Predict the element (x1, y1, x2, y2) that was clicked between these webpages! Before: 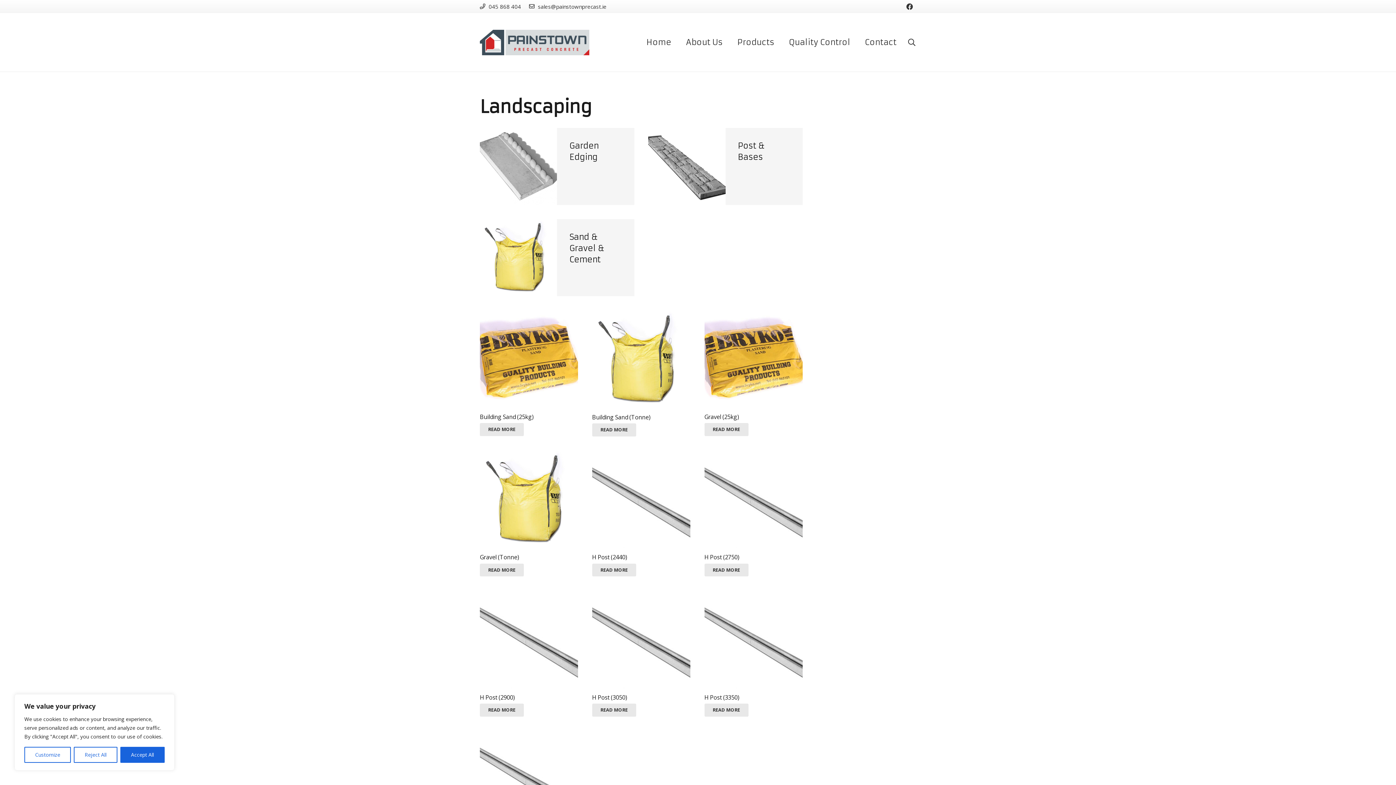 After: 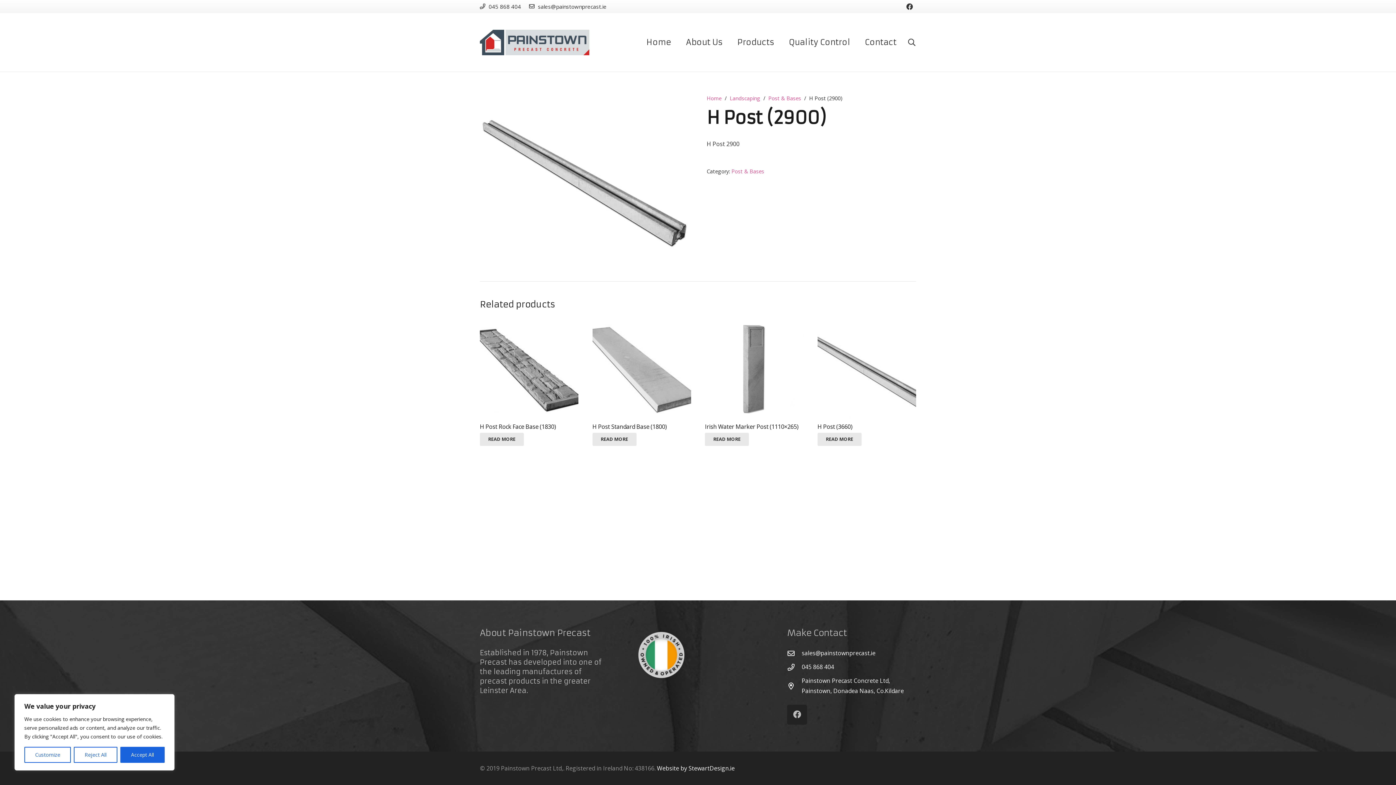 Action: bbox: (480, 590, 578, 689) label: H Post (2900)